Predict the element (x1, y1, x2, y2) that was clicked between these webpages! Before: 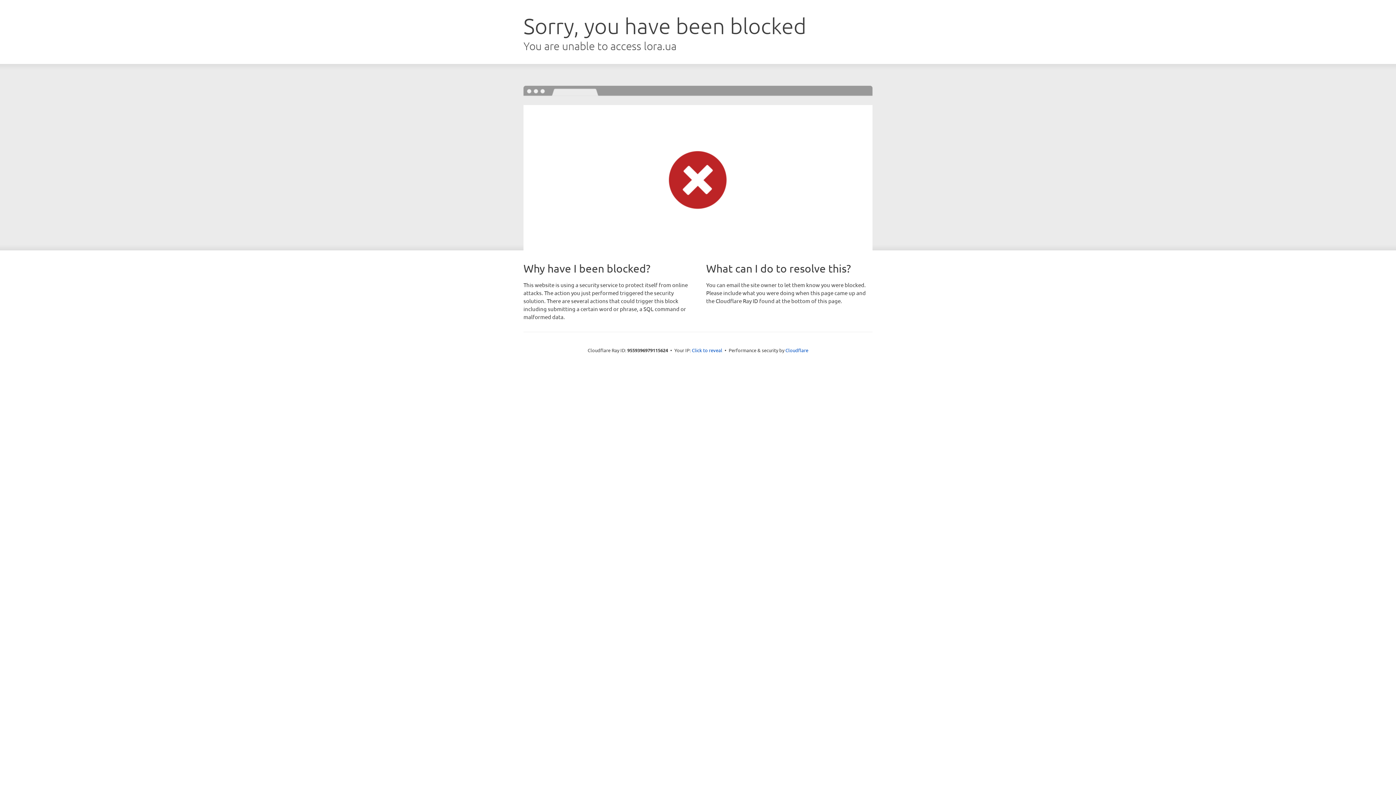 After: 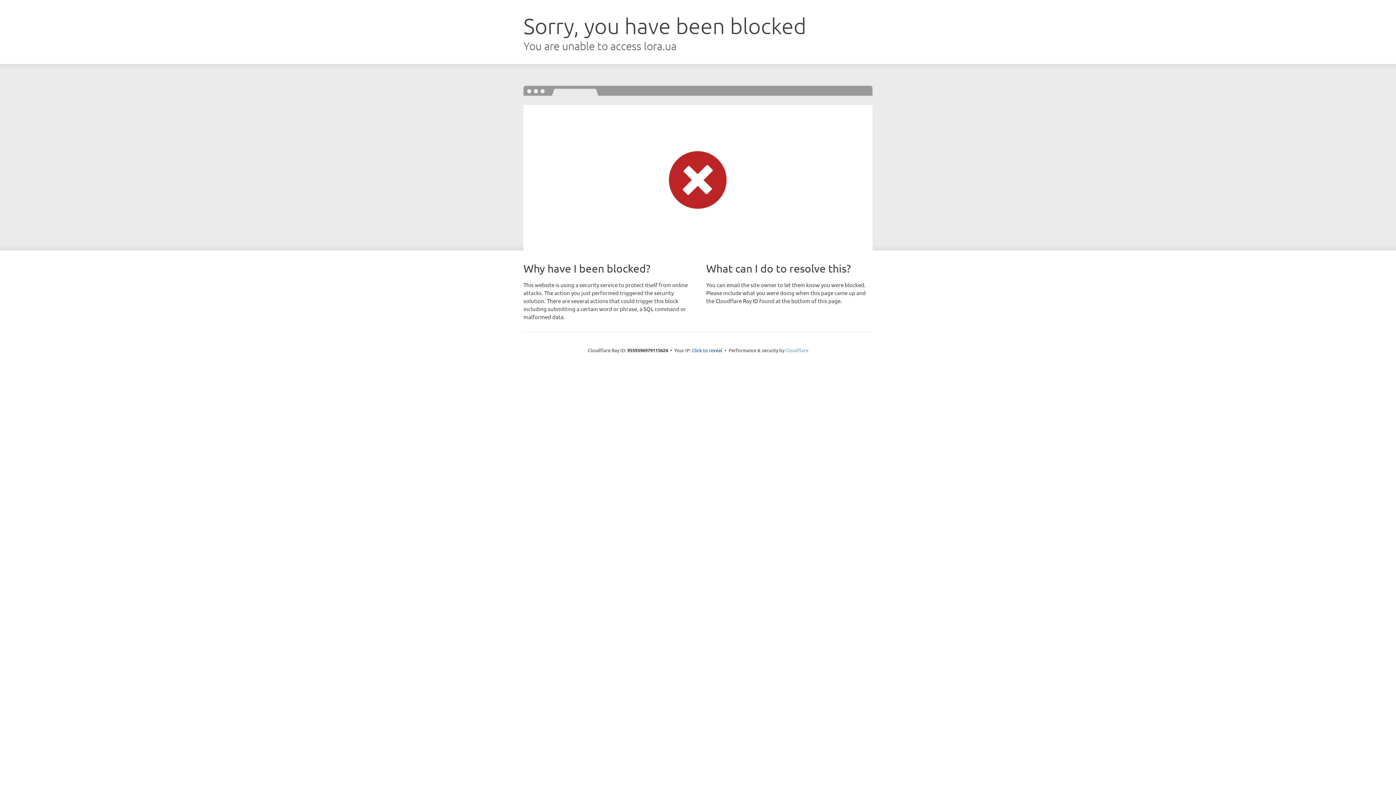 Action: label: Cloudflare bbox: (785, 347, 808, 353)